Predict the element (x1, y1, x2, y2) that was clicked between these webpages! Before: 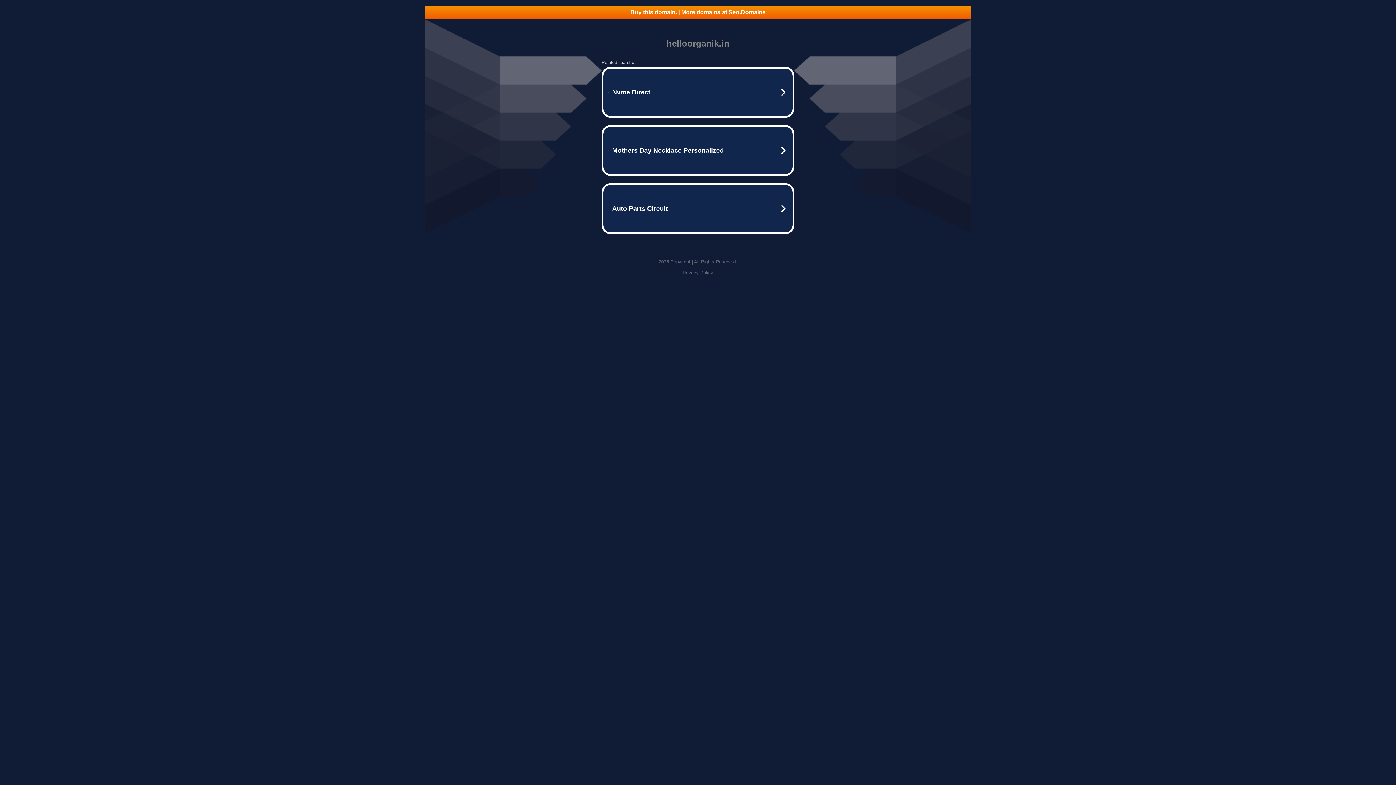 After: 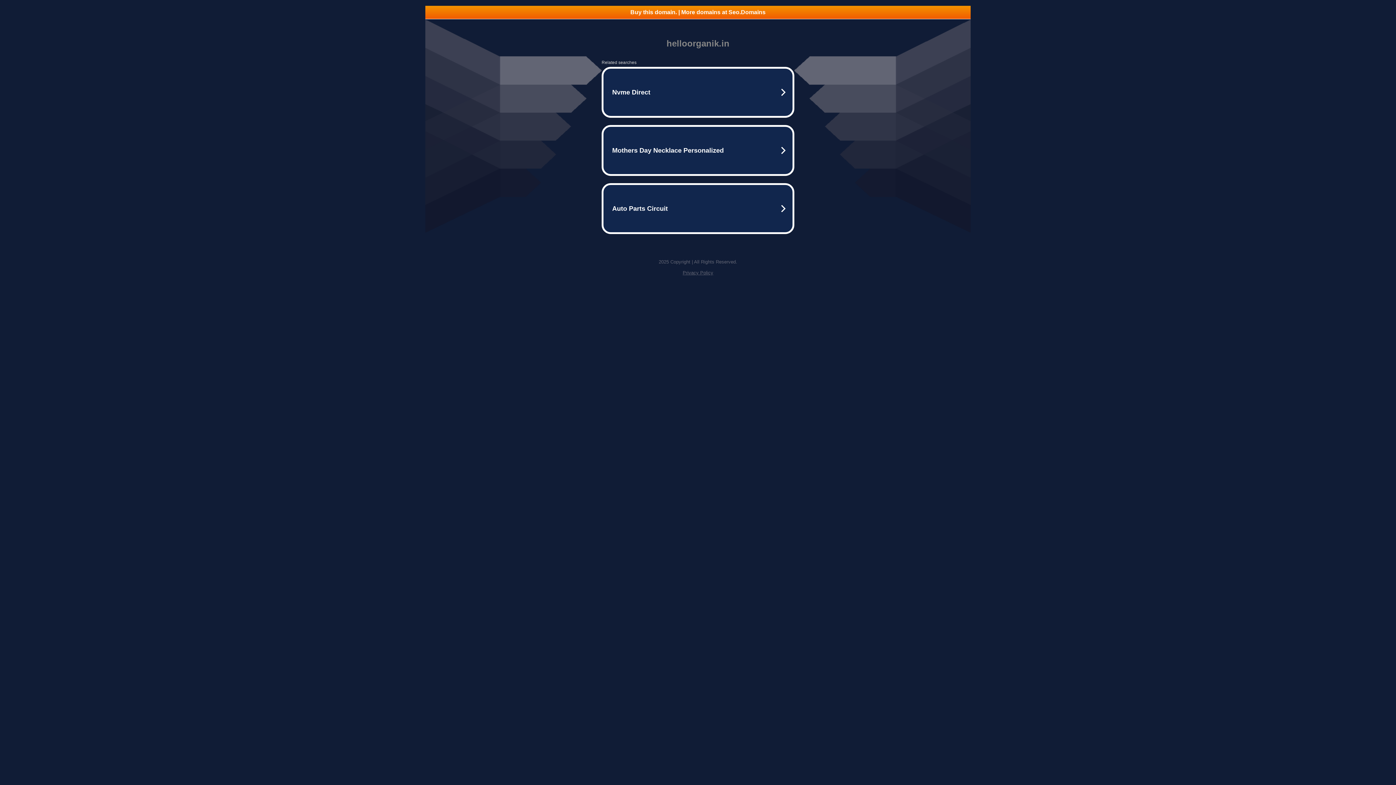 Action: label: Buy this domain. | More domains at Seo.Domains bbox: (425, 5, 970, 18)